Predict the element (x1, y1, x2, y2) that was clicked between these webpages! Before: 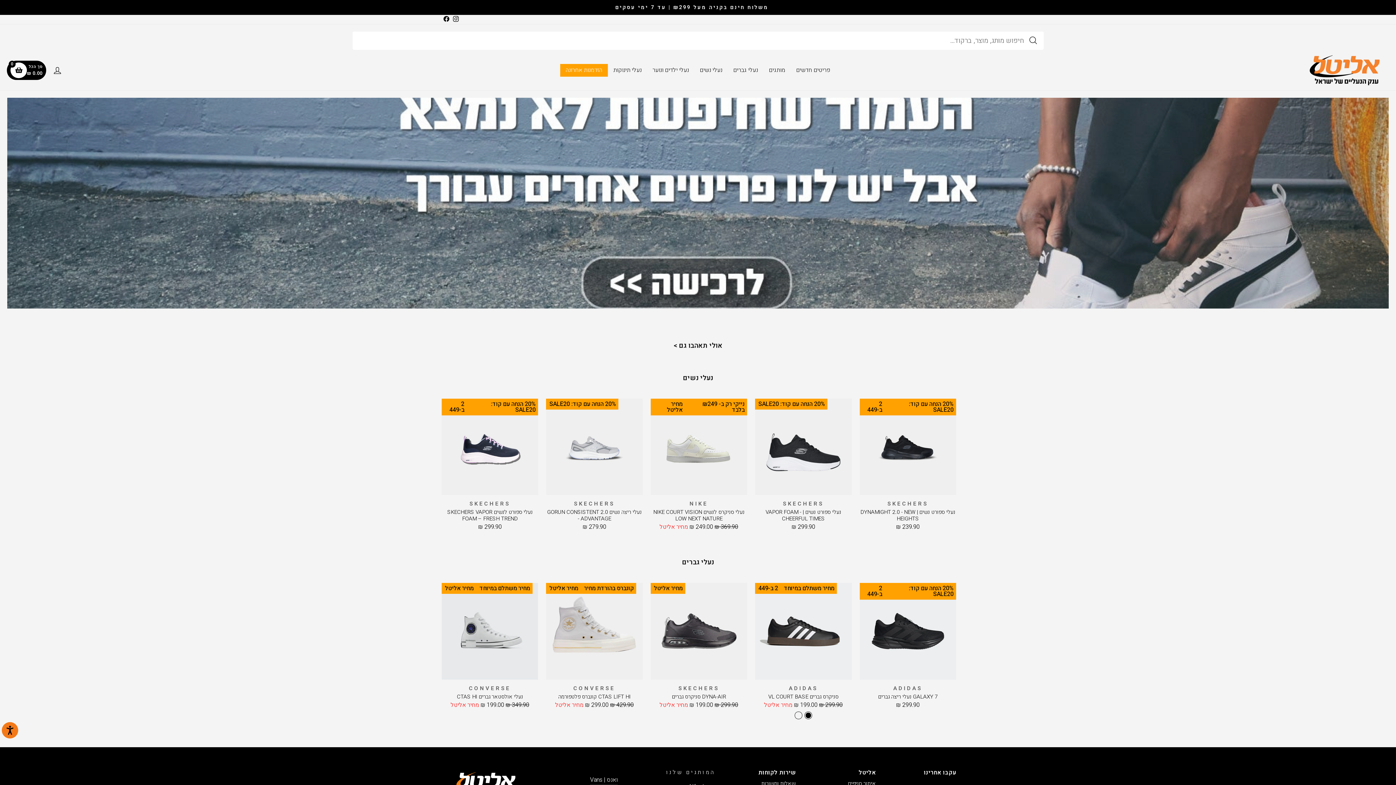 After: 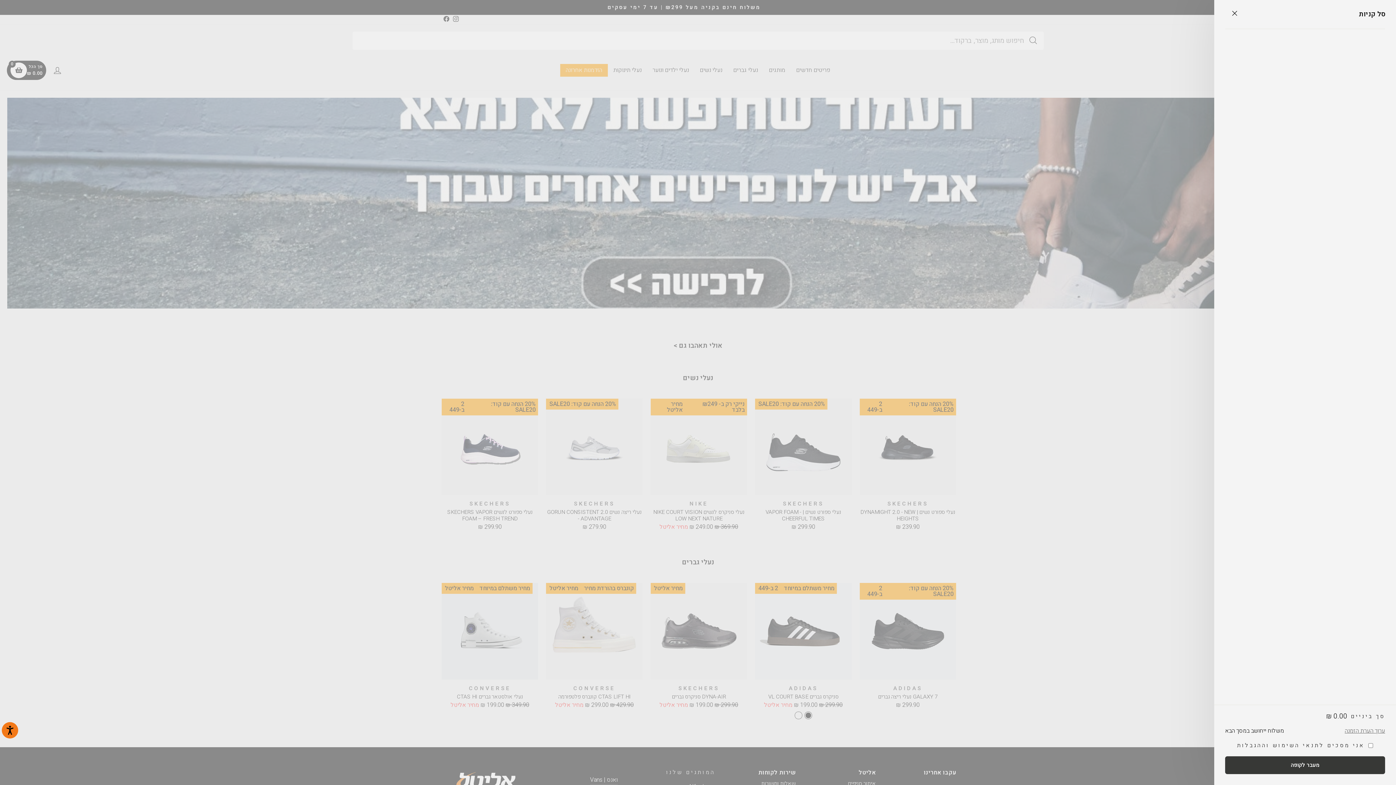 Action: label: עגלת קניות
0 bbox: (10, 62, 26, 78)